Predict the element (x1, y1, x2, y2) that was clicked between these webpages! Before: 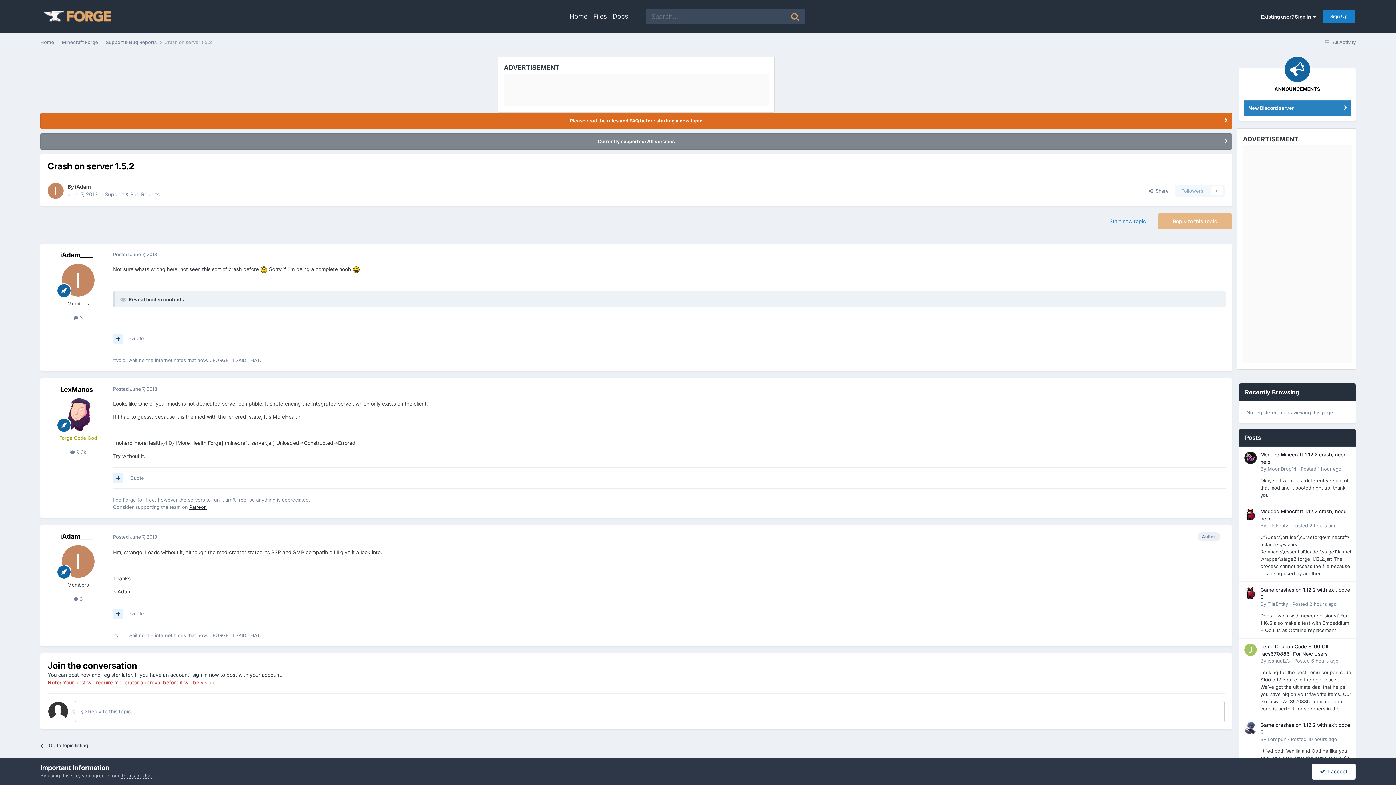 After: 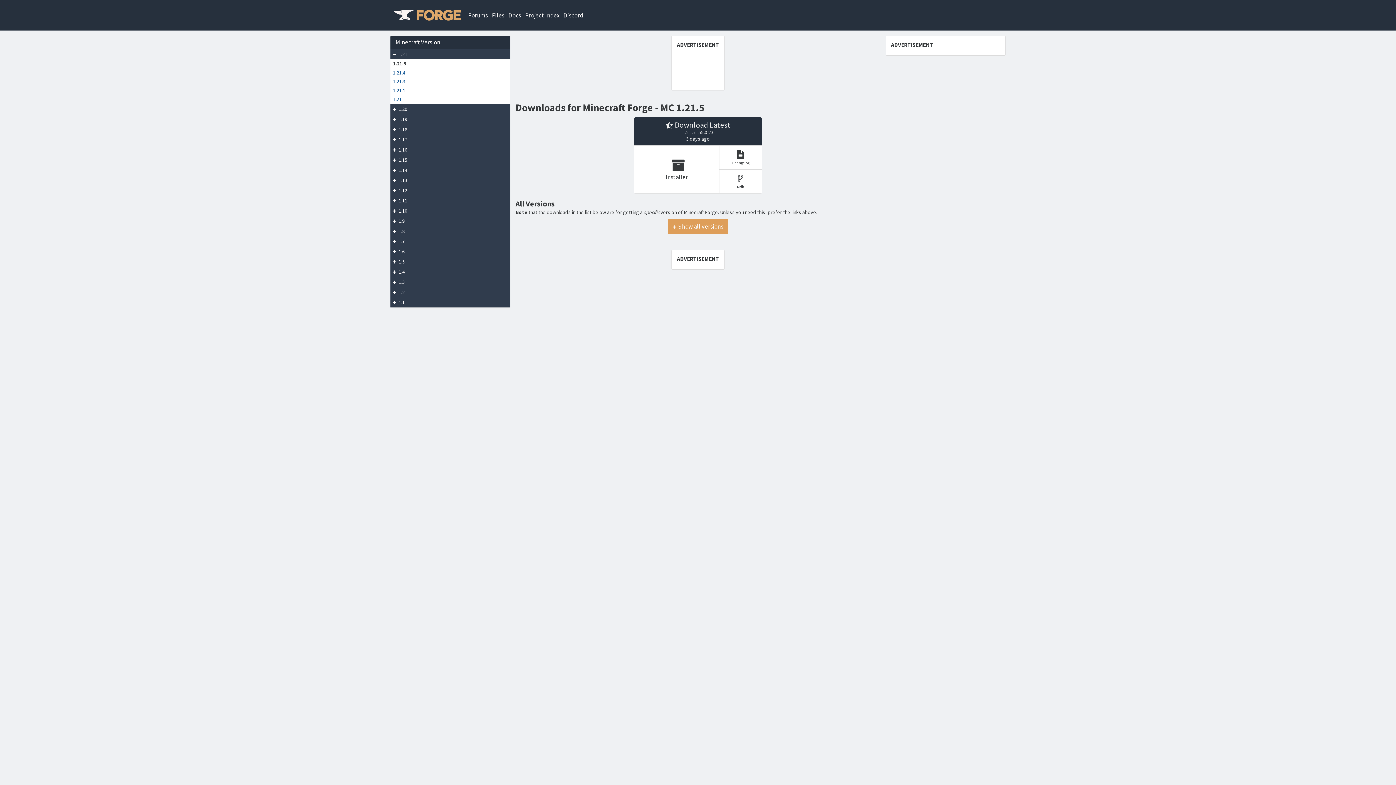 Action: bbox: (593, 12, 606, 20) label: Files